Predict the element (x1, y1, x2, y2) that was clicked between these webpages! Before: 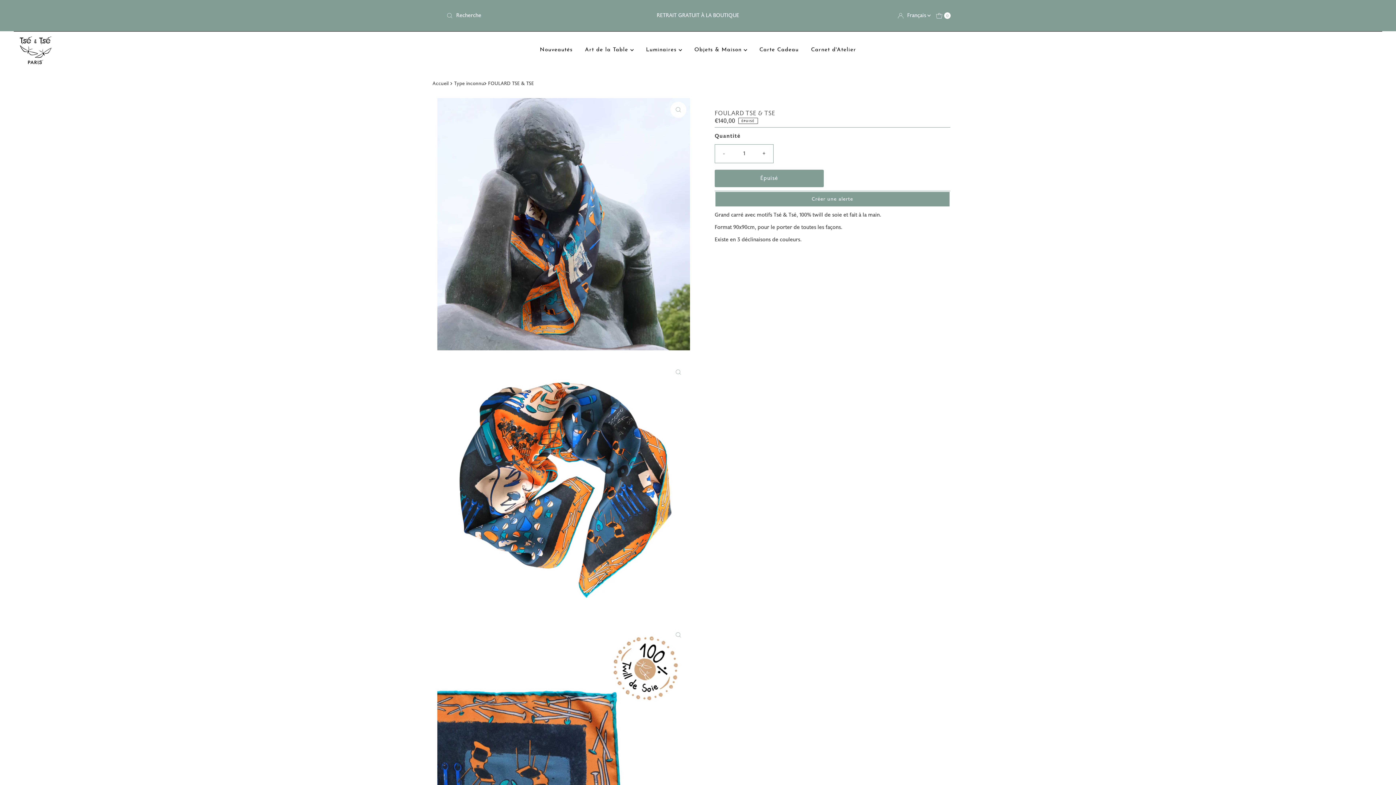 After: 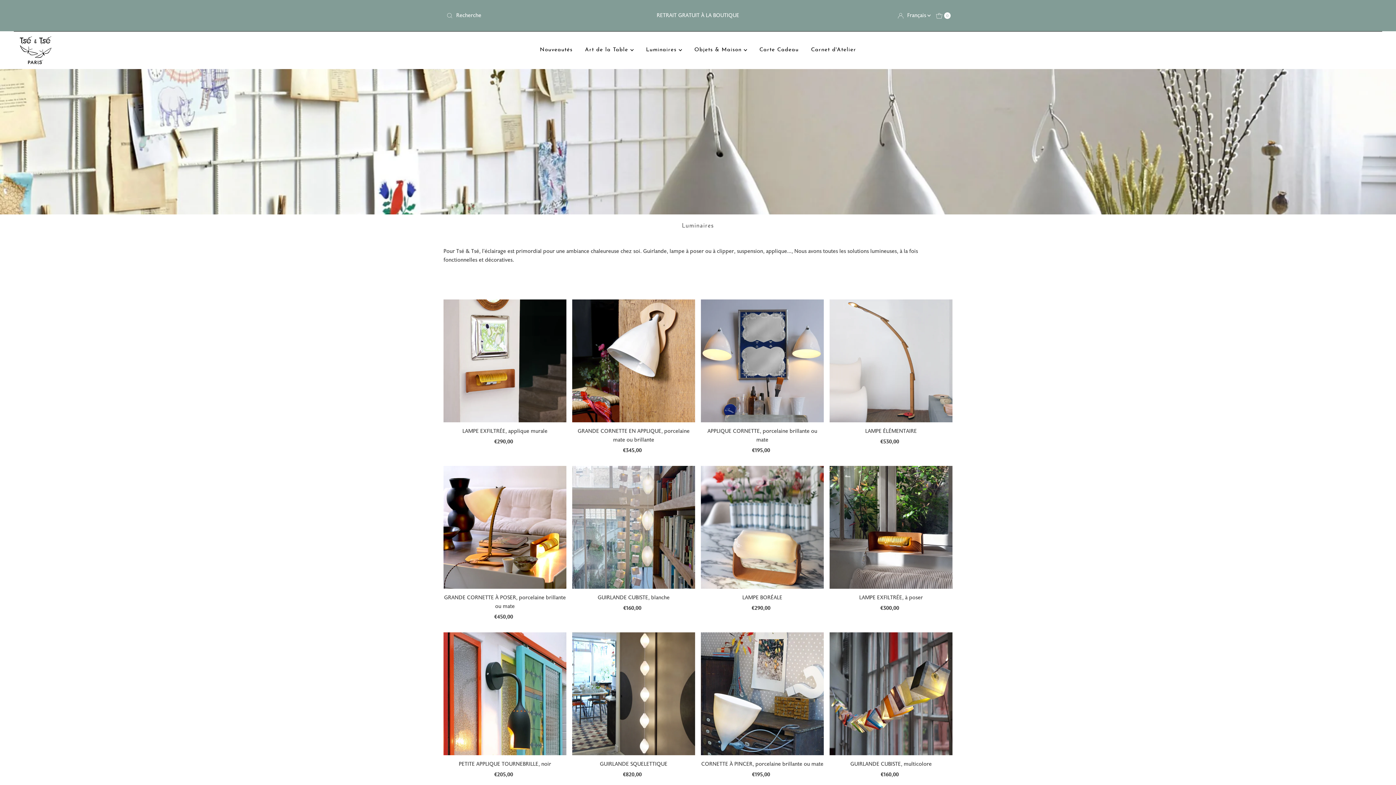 Action: label: Luminaires  bbox: (640, 44, 687, 55)